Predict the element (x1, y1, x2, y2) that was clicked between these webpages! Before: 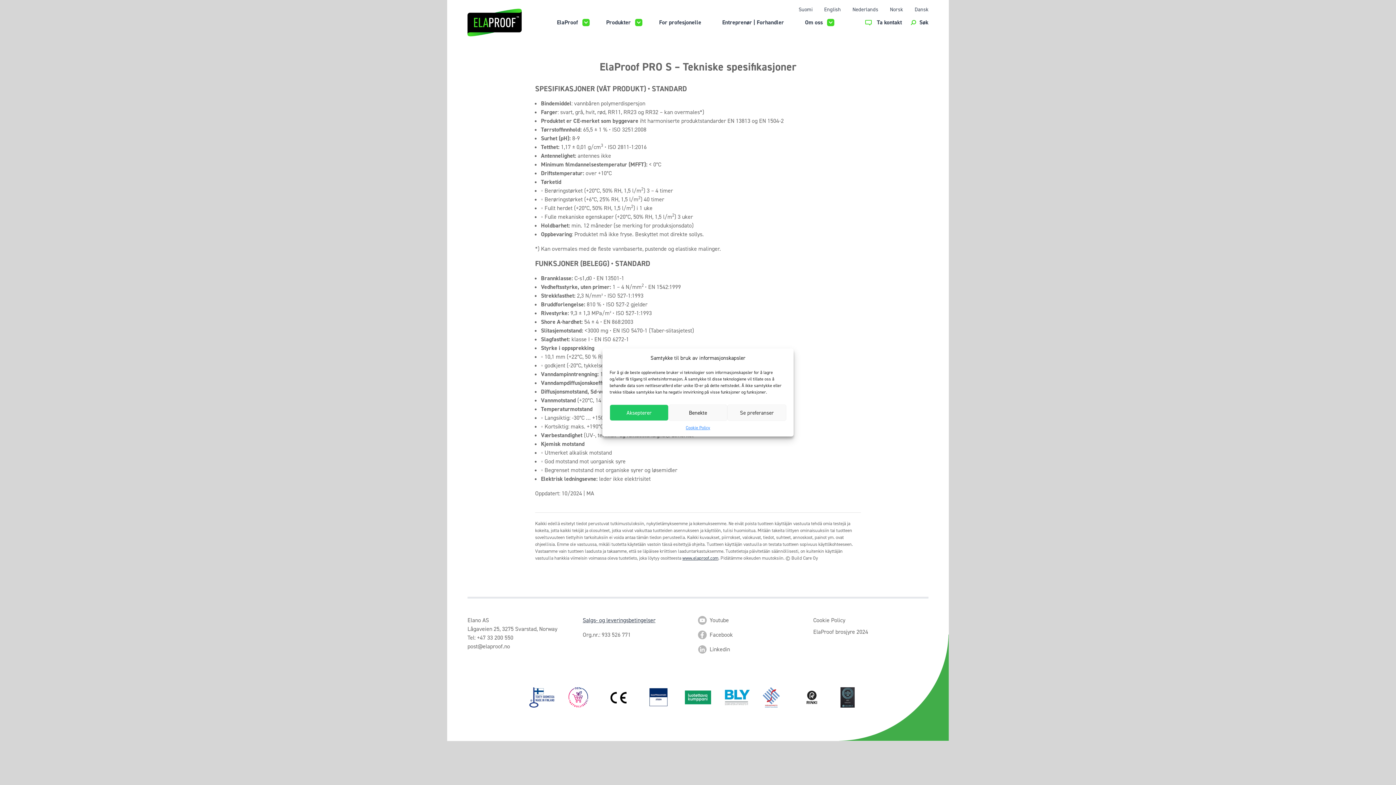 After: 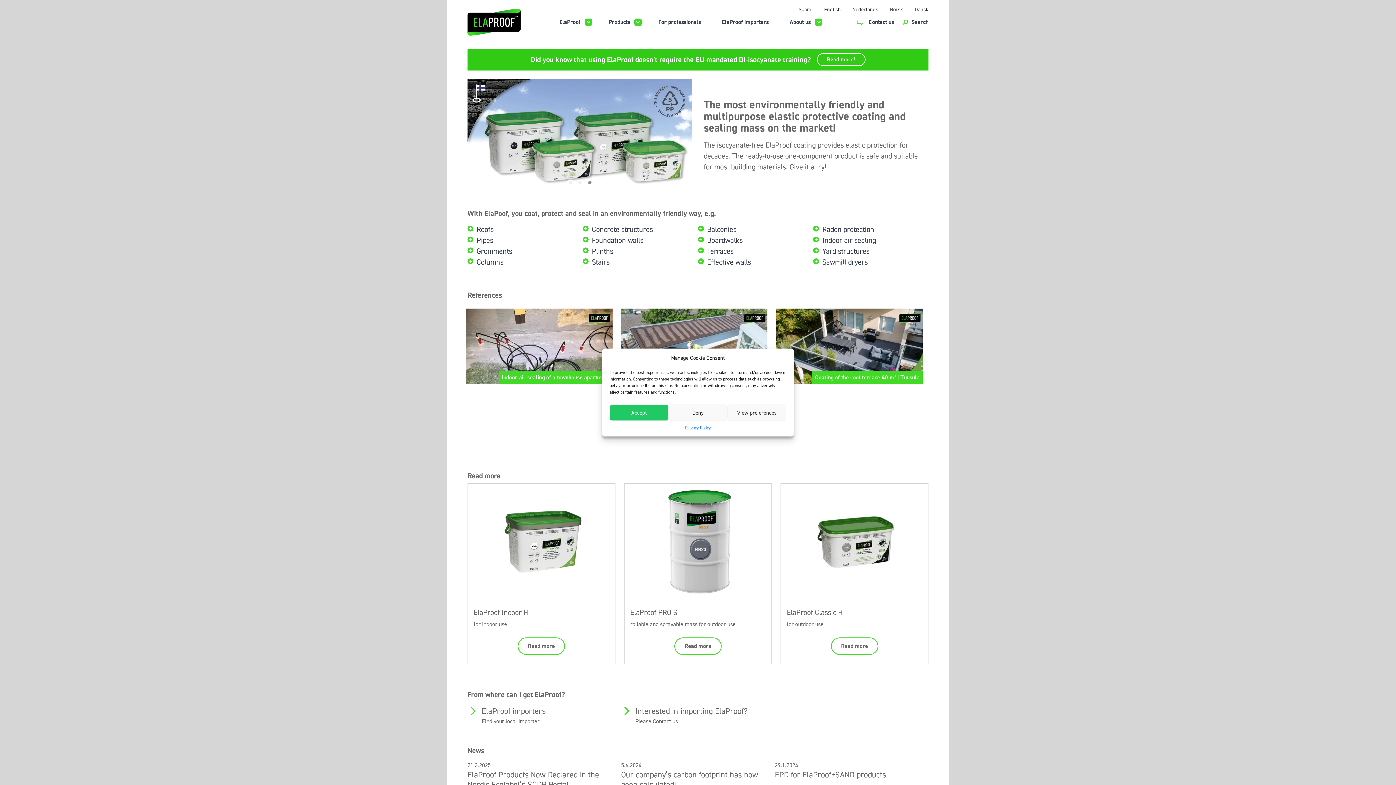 Action: bbox: (824, 5, 841, 13) label: English